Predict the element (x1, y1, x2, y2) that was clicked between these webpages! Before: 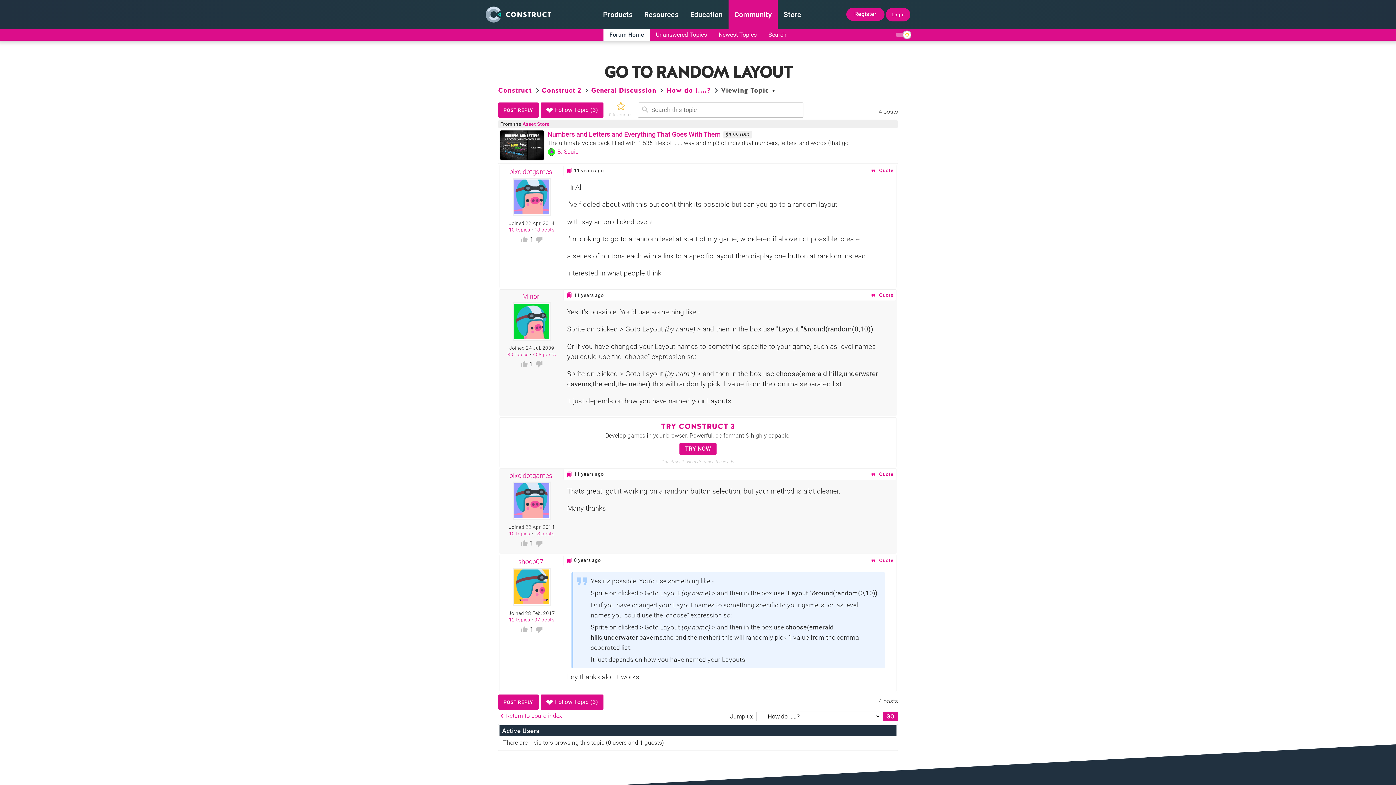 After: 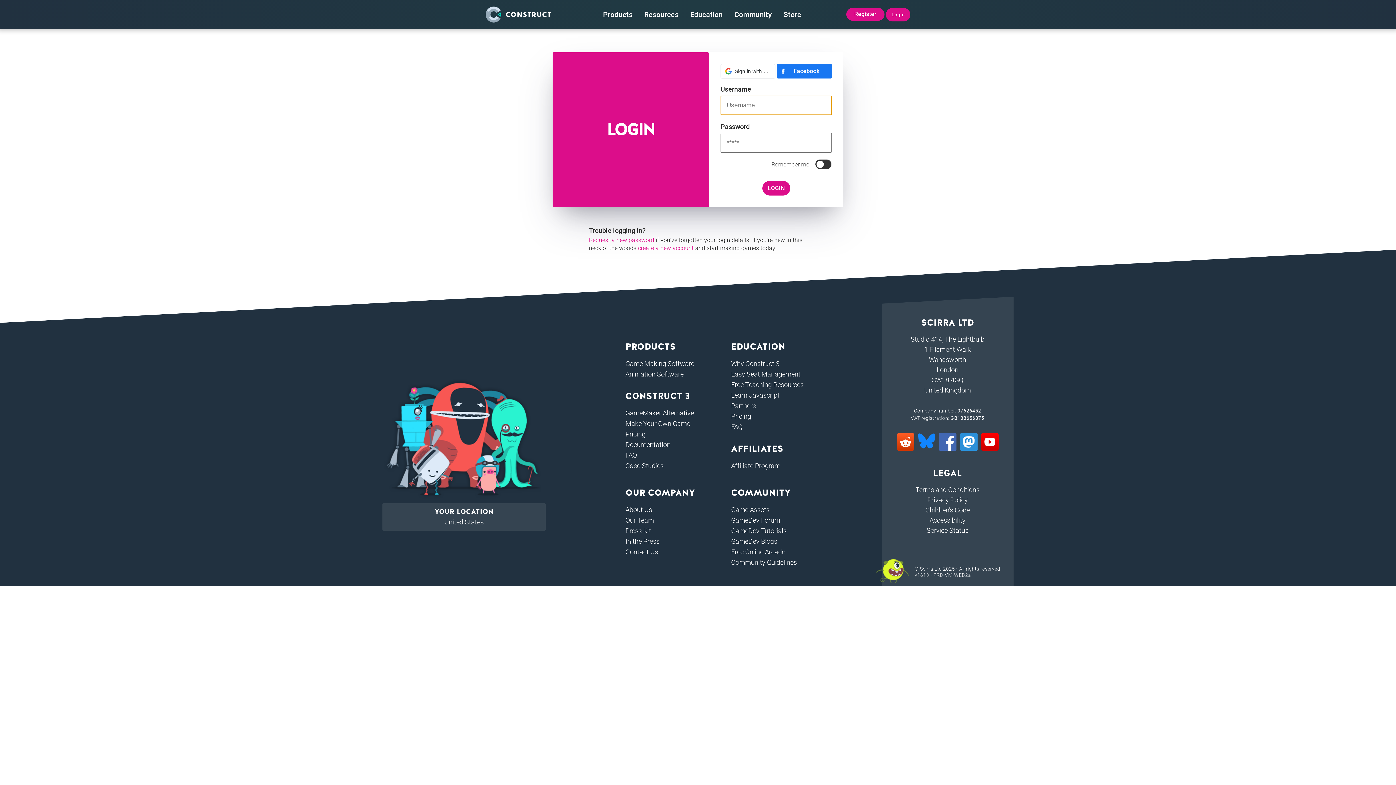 Action: label:  Quote bbox: (870, 168, 893, 173)